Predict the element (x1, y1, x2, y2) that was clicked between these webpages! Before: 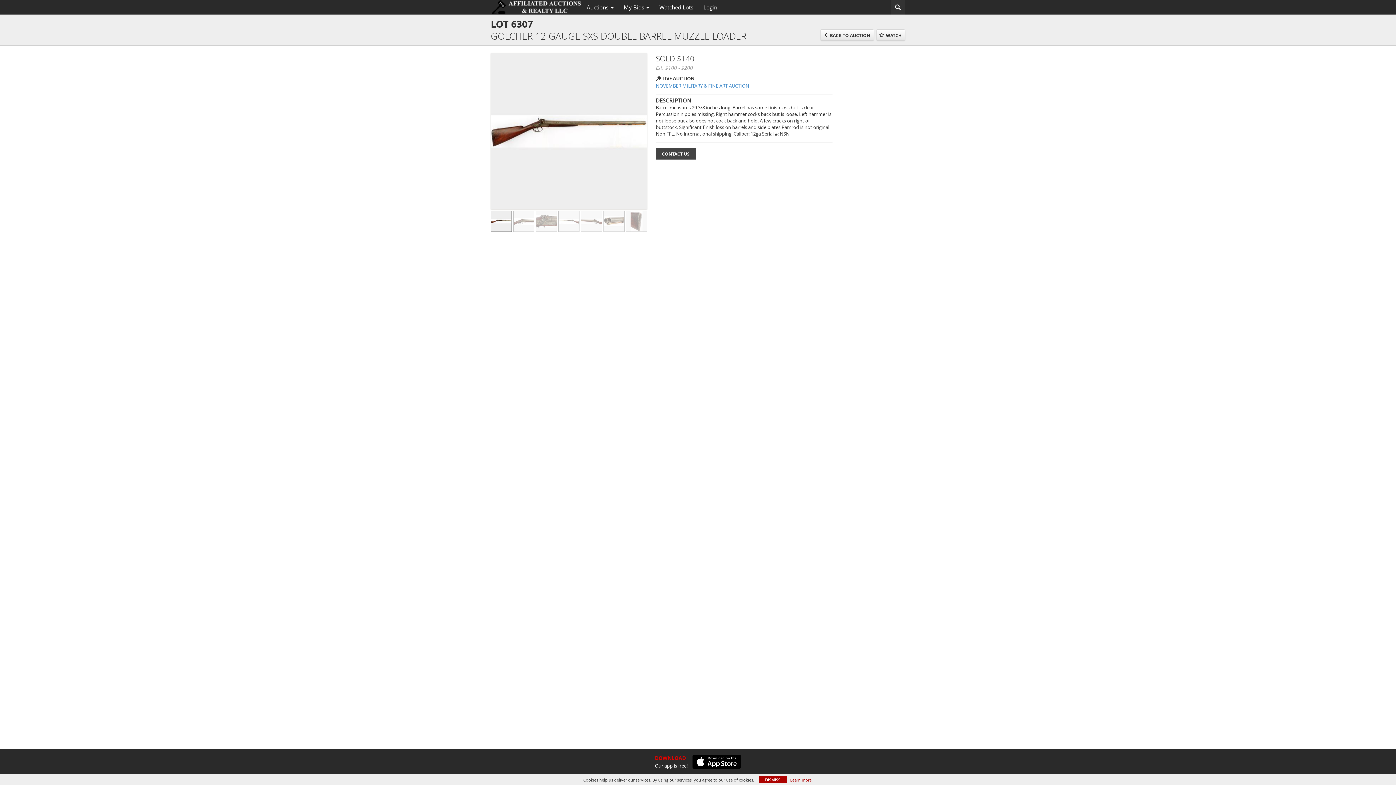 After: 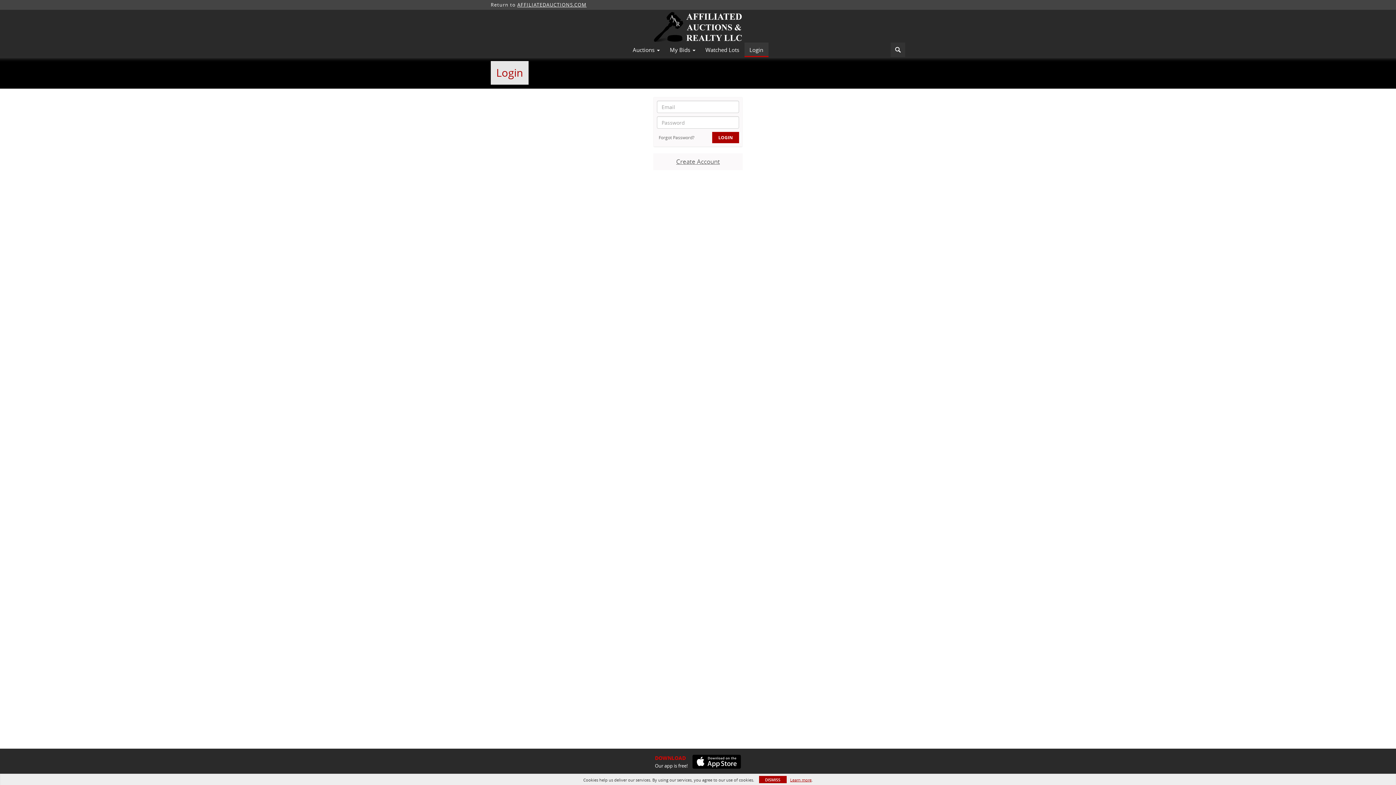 Action: label: Login bbox: (698, 1, 722, 13)